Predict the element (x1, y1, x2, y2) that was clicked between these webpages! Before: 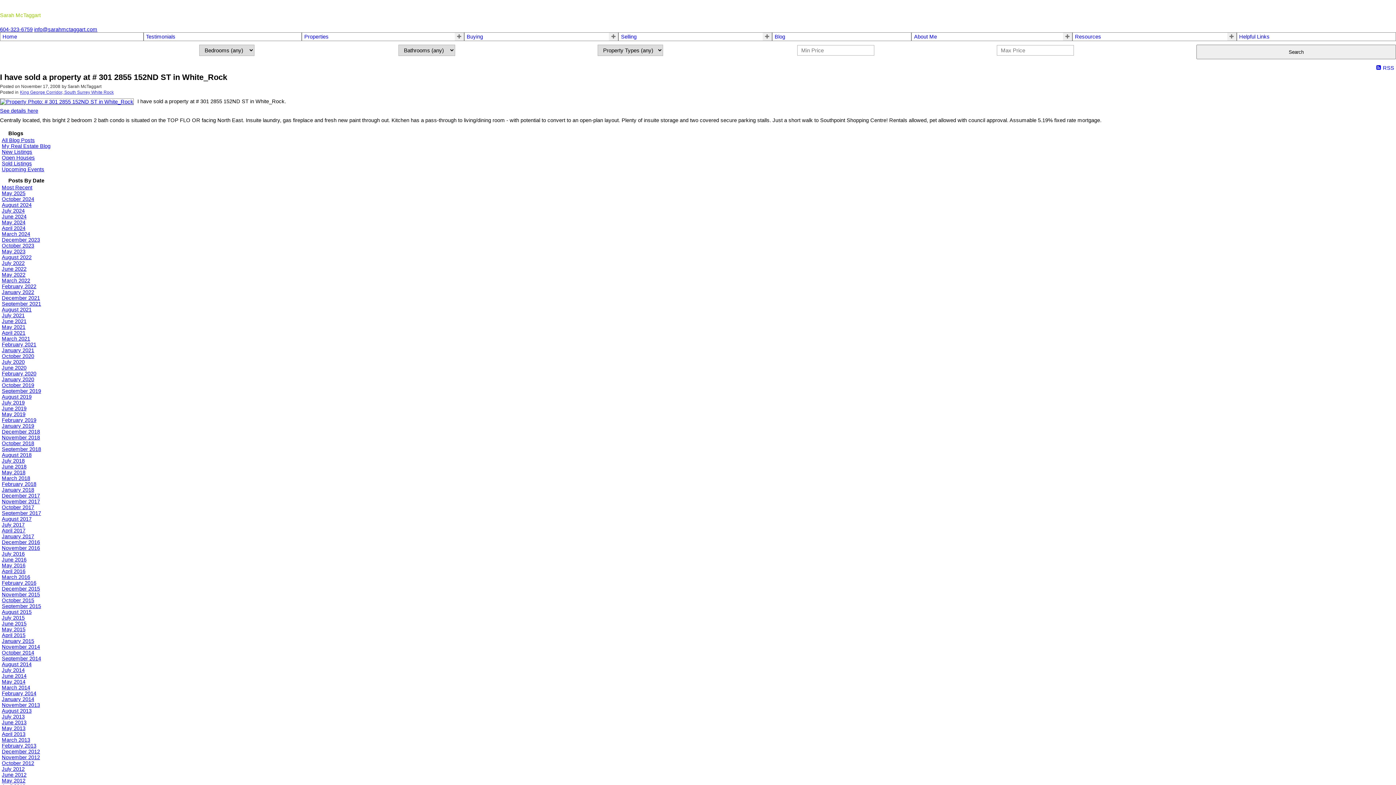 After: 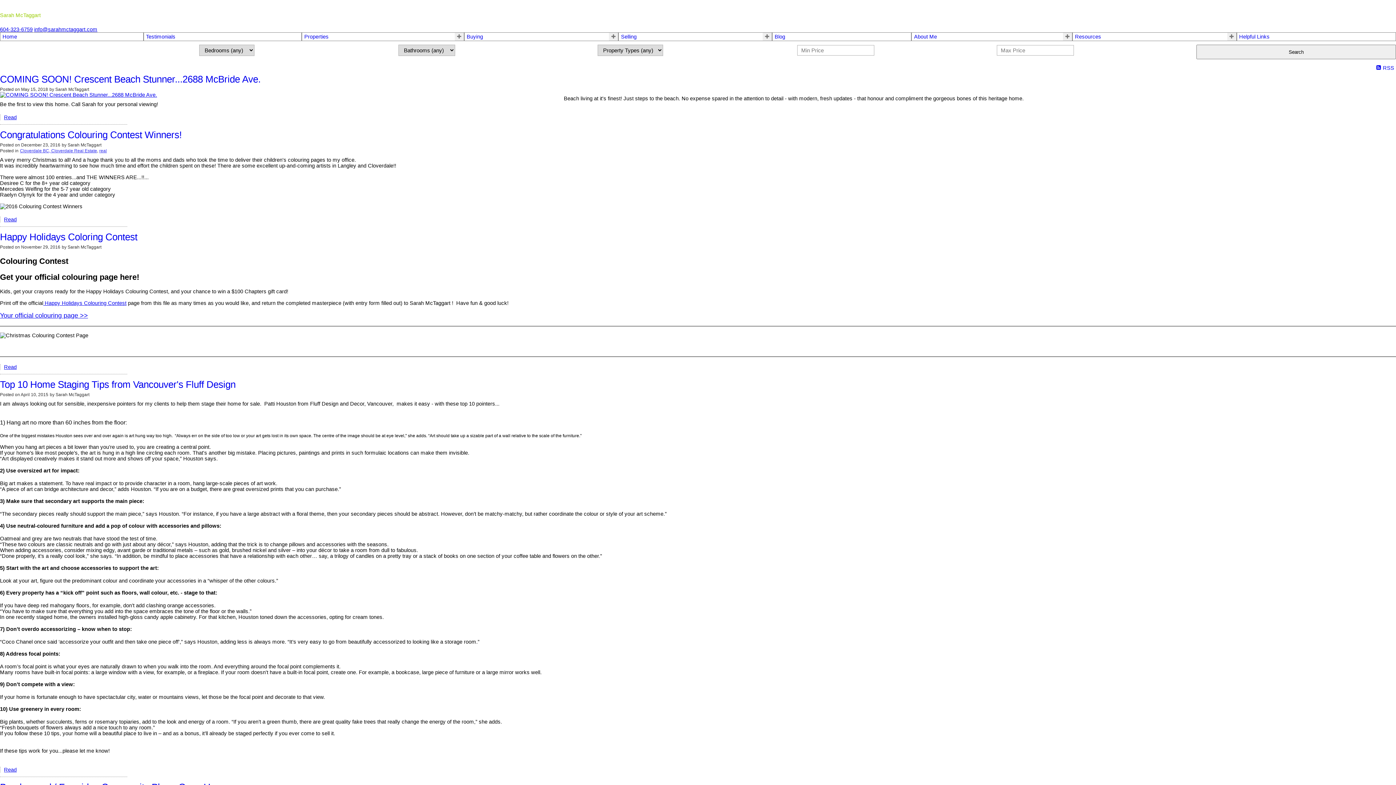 Action: label: Upcoming Events bbox: (1, 166, 44, 172)